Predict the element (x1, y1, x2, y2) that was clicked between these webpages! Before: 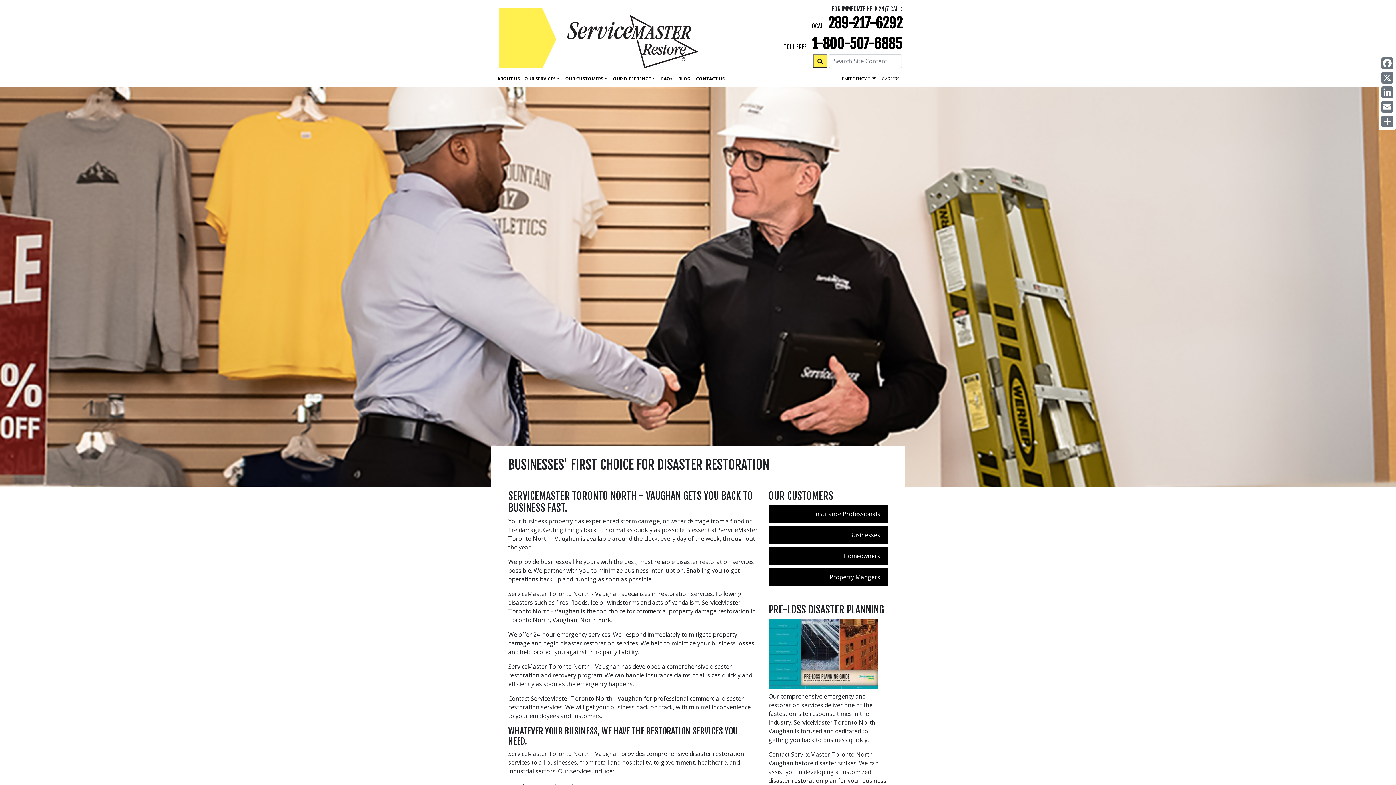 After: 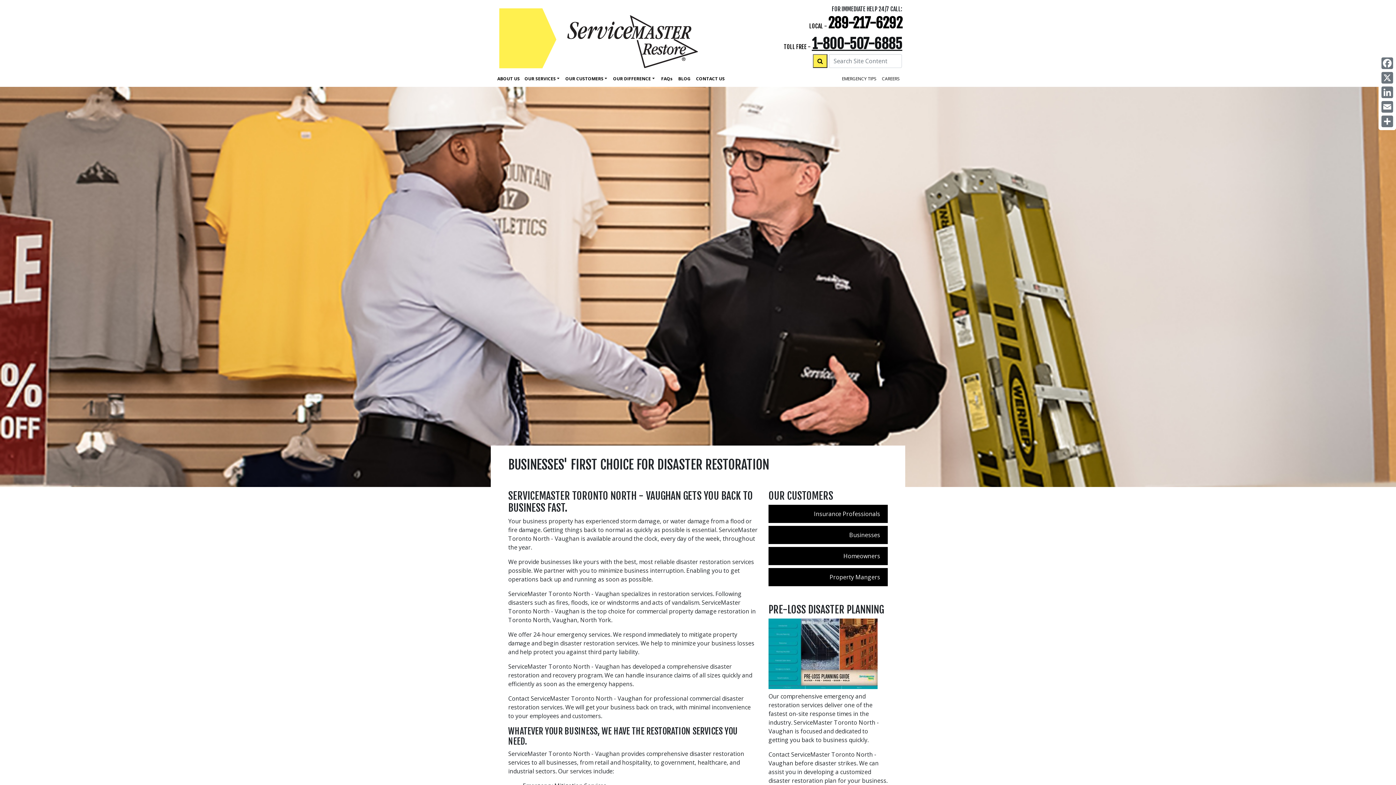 Action: label: 1-800-507-6885 bbox: (812, 35, 902, 52)